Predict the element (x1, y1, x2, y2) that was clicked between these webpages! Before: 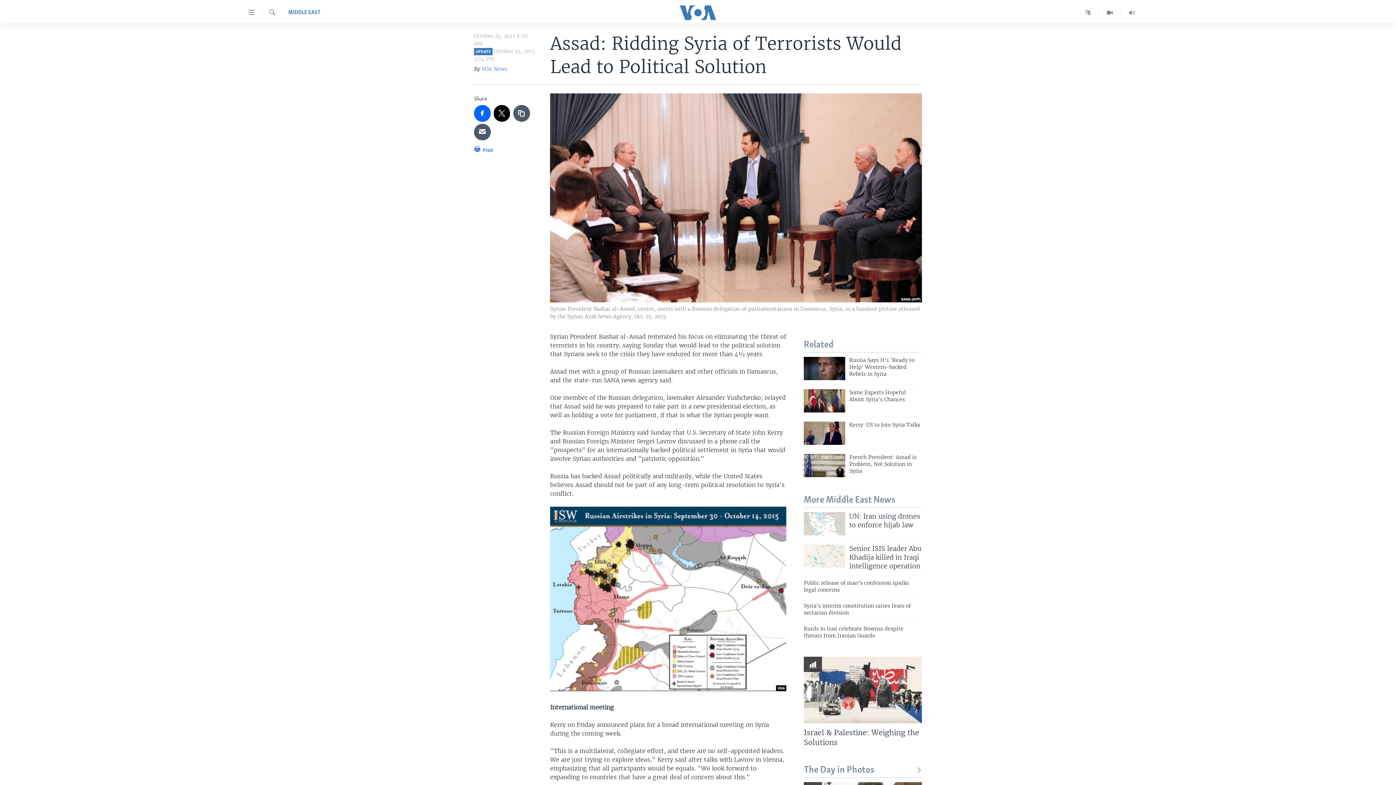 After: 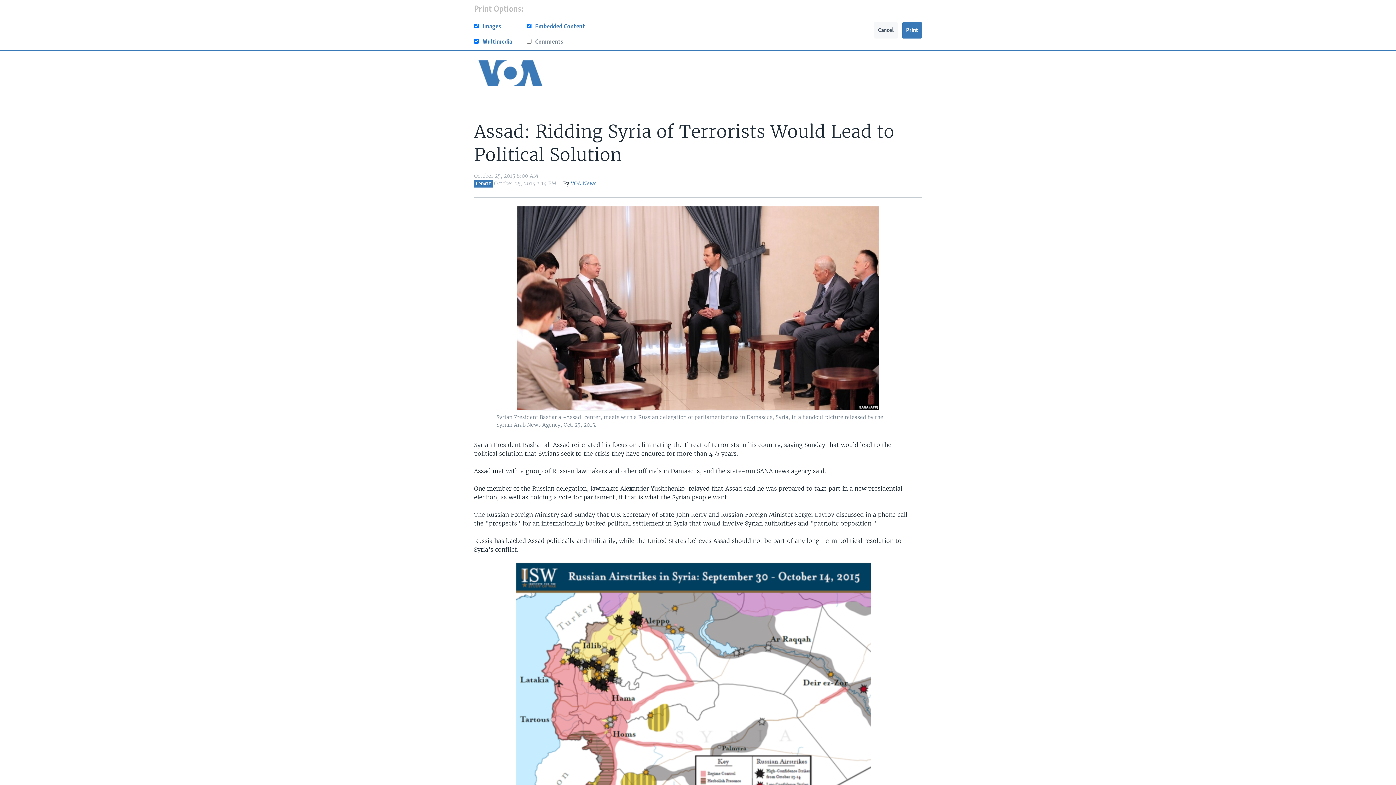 Action: label:  Print bbox: (474, 144, 493, 158)